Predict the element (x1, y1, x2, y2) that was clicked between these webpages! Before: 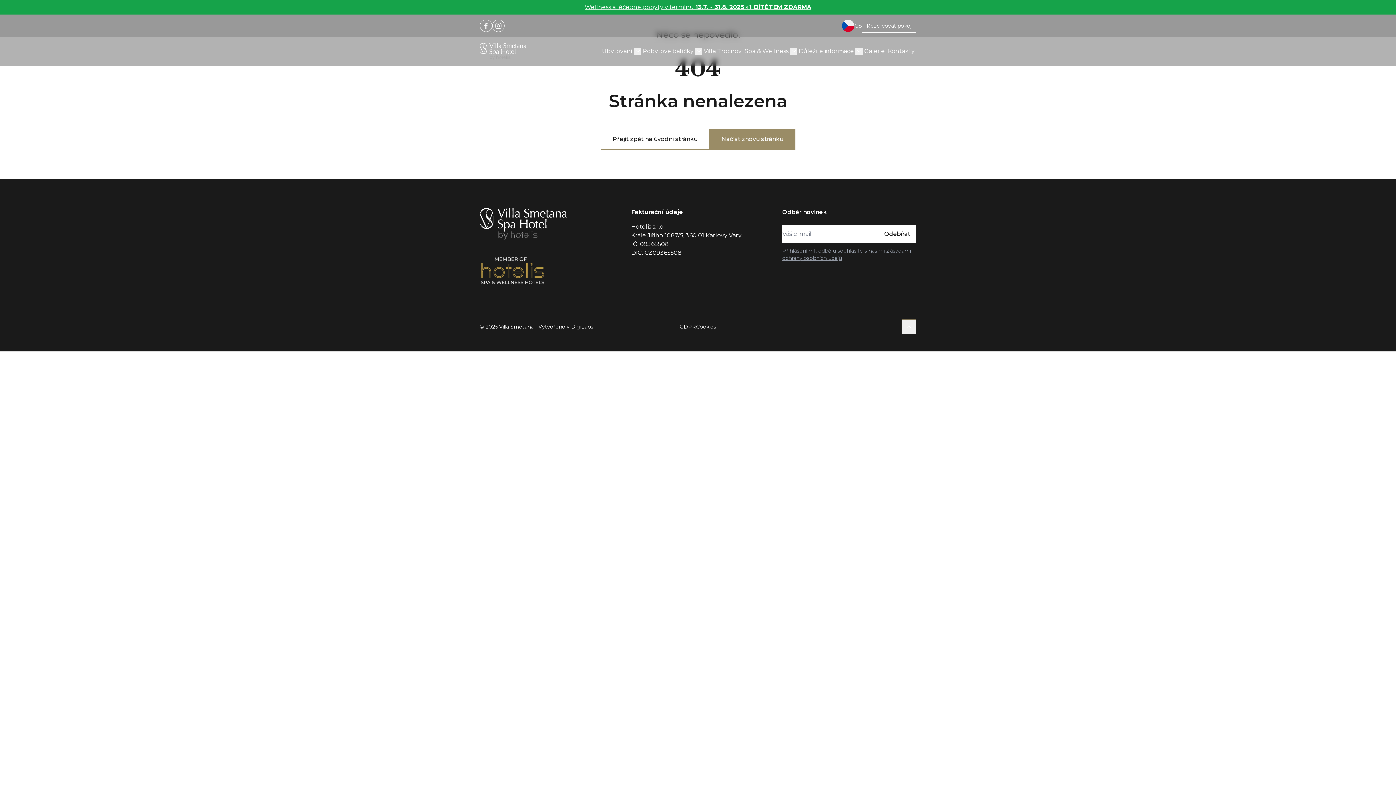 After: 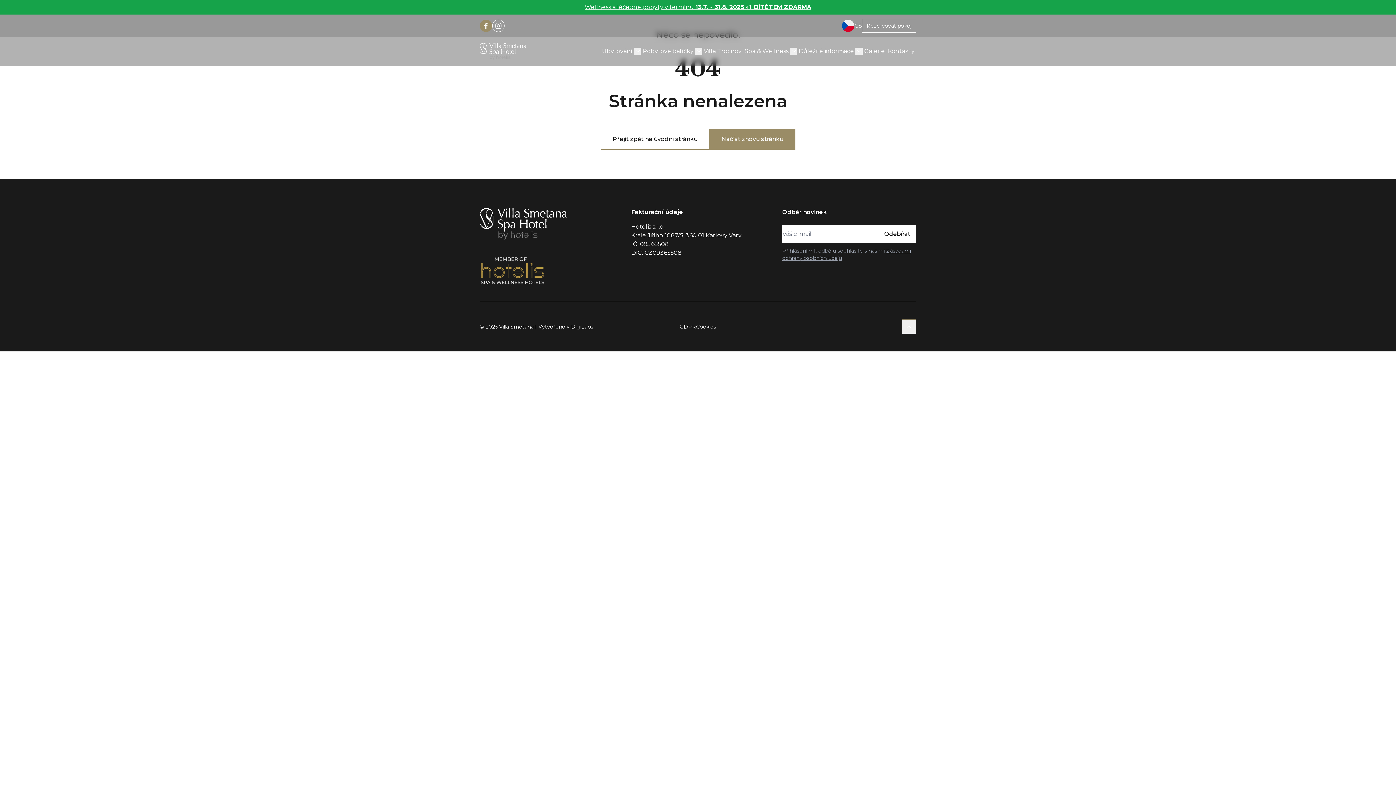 Action: bbox: (480, 19, 492, 32)